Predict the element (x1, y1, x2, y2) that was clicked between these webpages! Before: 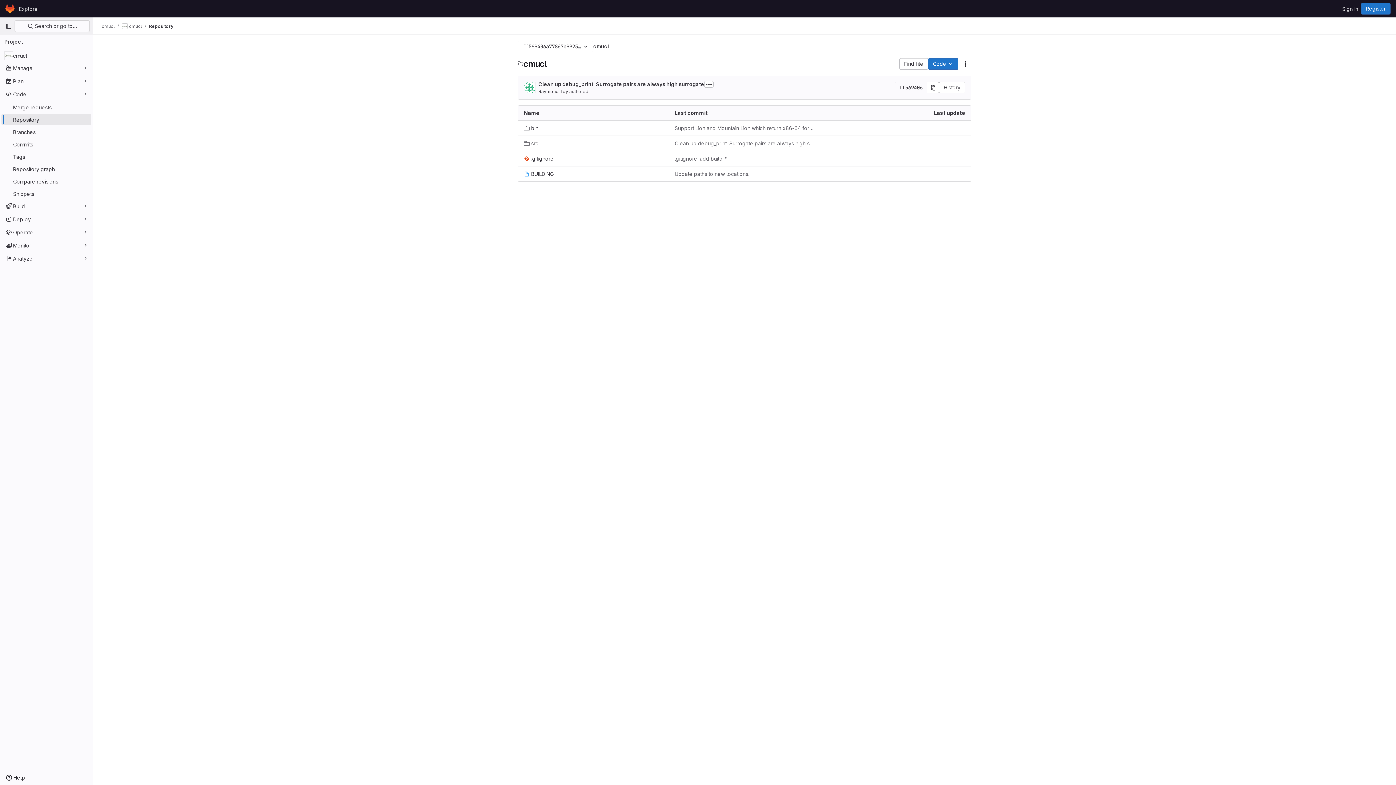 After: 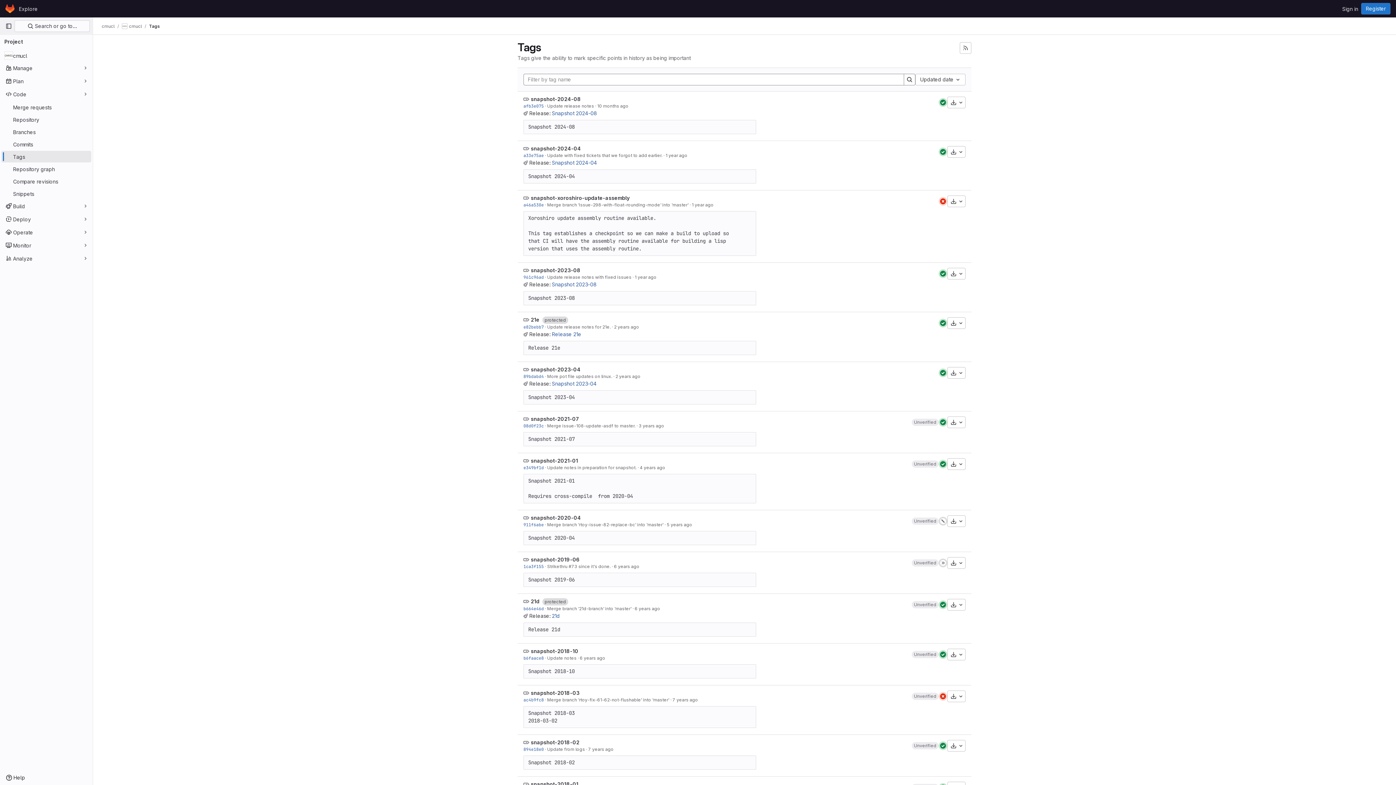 Action: label: Tags bbox: (1, 150, 91, 162)